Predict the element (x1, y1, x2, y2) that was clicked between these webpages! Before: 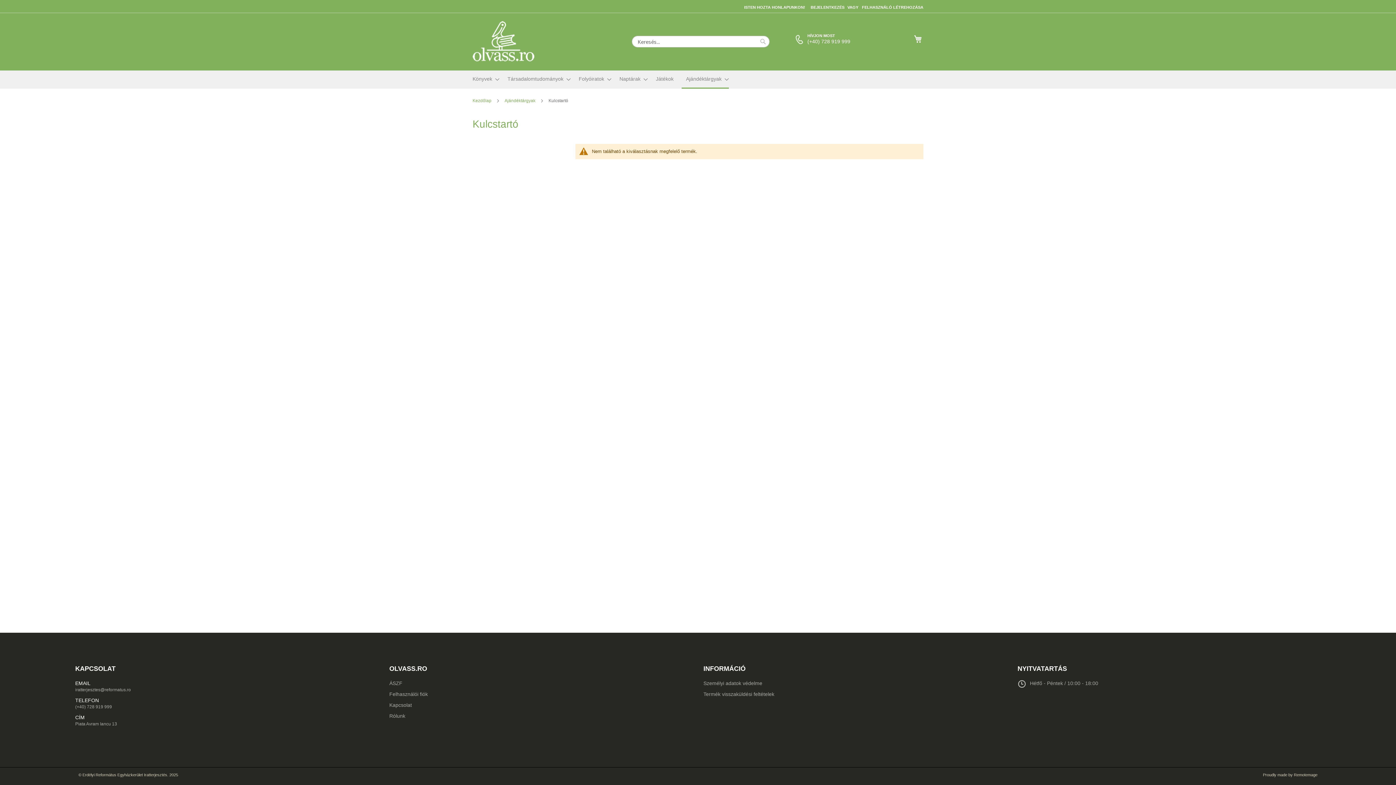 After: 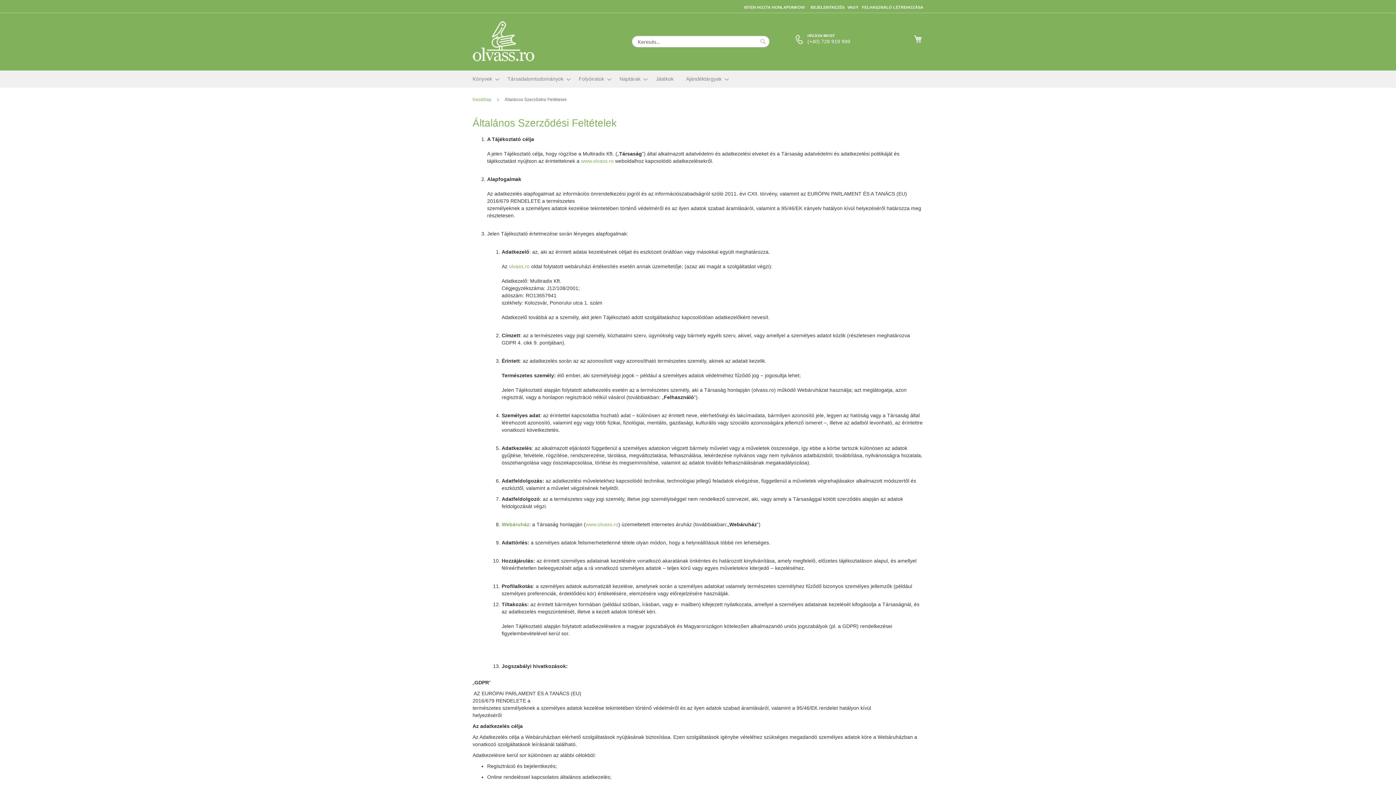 Action: label: ÁSZF bbox: (389, 680, 402, 686)